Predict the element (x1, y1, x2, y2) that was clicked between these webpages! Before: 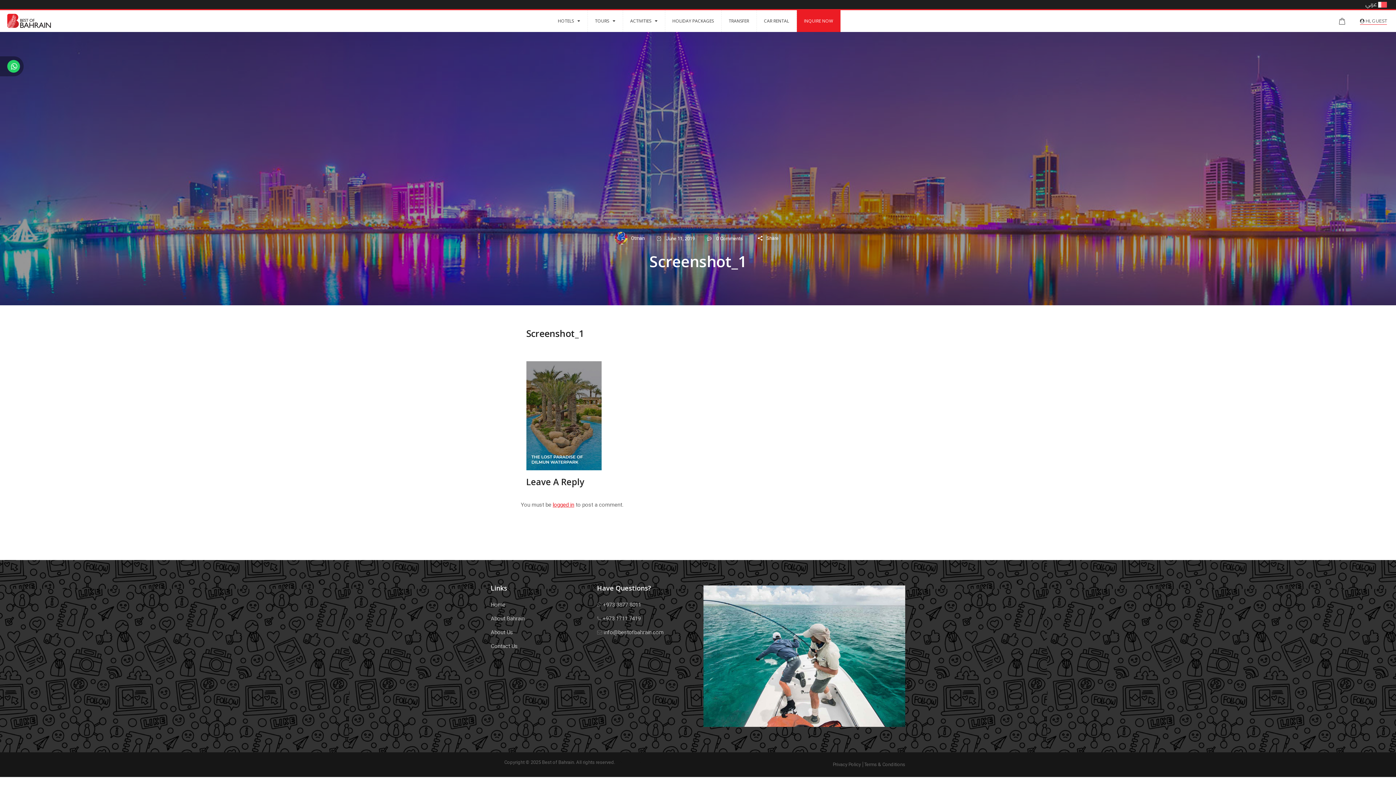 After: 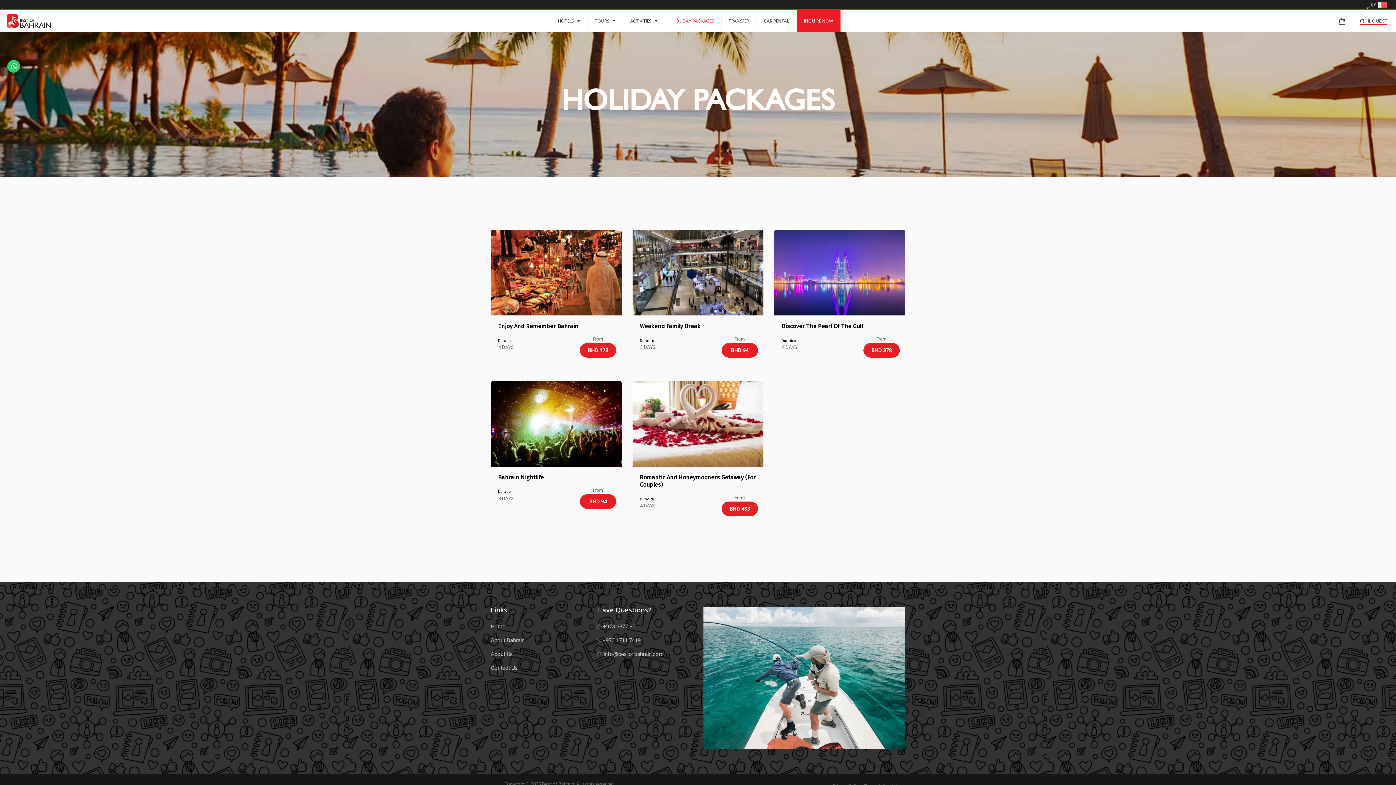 Action: bbox: (665, 10, 721, 32) label: HOLIDAY PACKAGES